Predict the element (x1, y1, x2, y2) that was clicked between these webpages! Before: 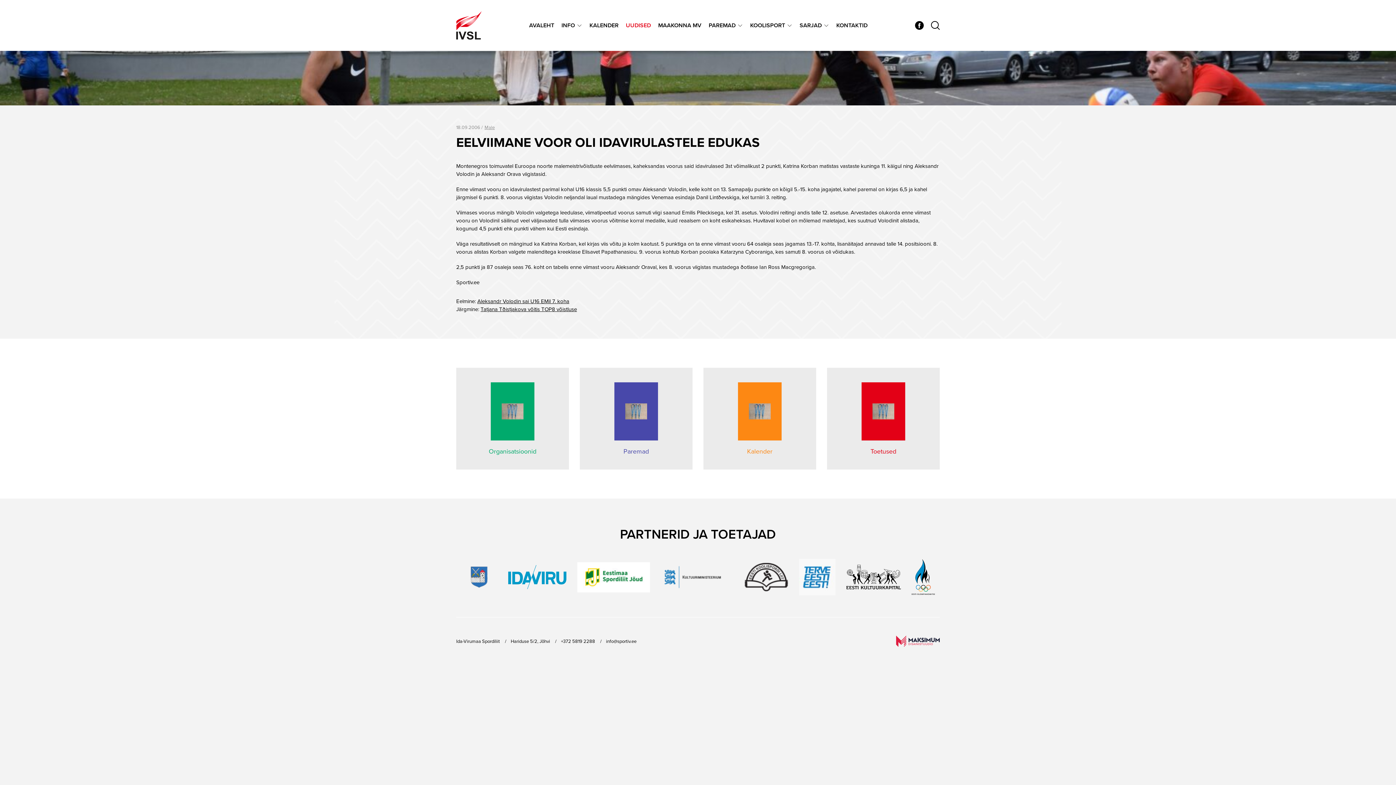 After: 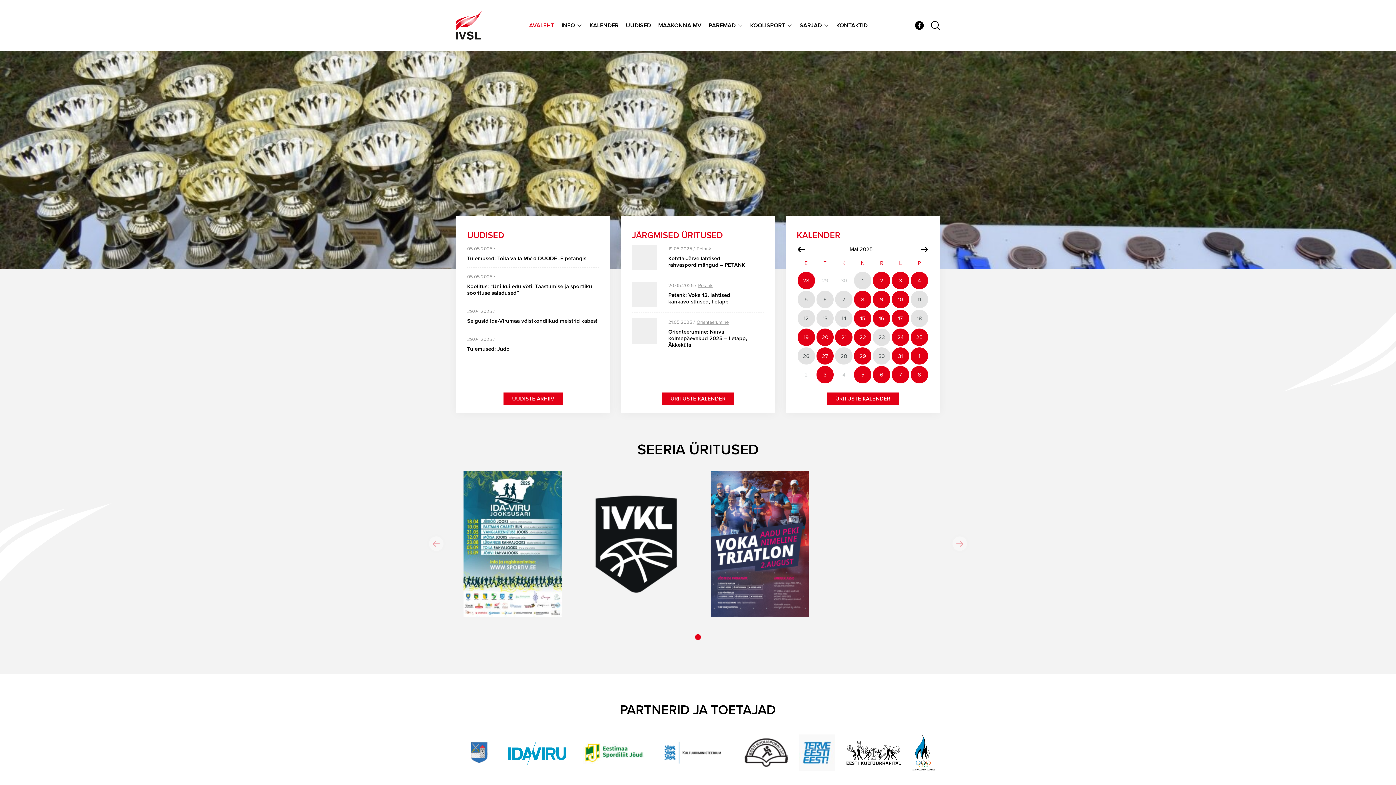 Action: label: AVALEHT bbox: (529, 21, 554, 29)